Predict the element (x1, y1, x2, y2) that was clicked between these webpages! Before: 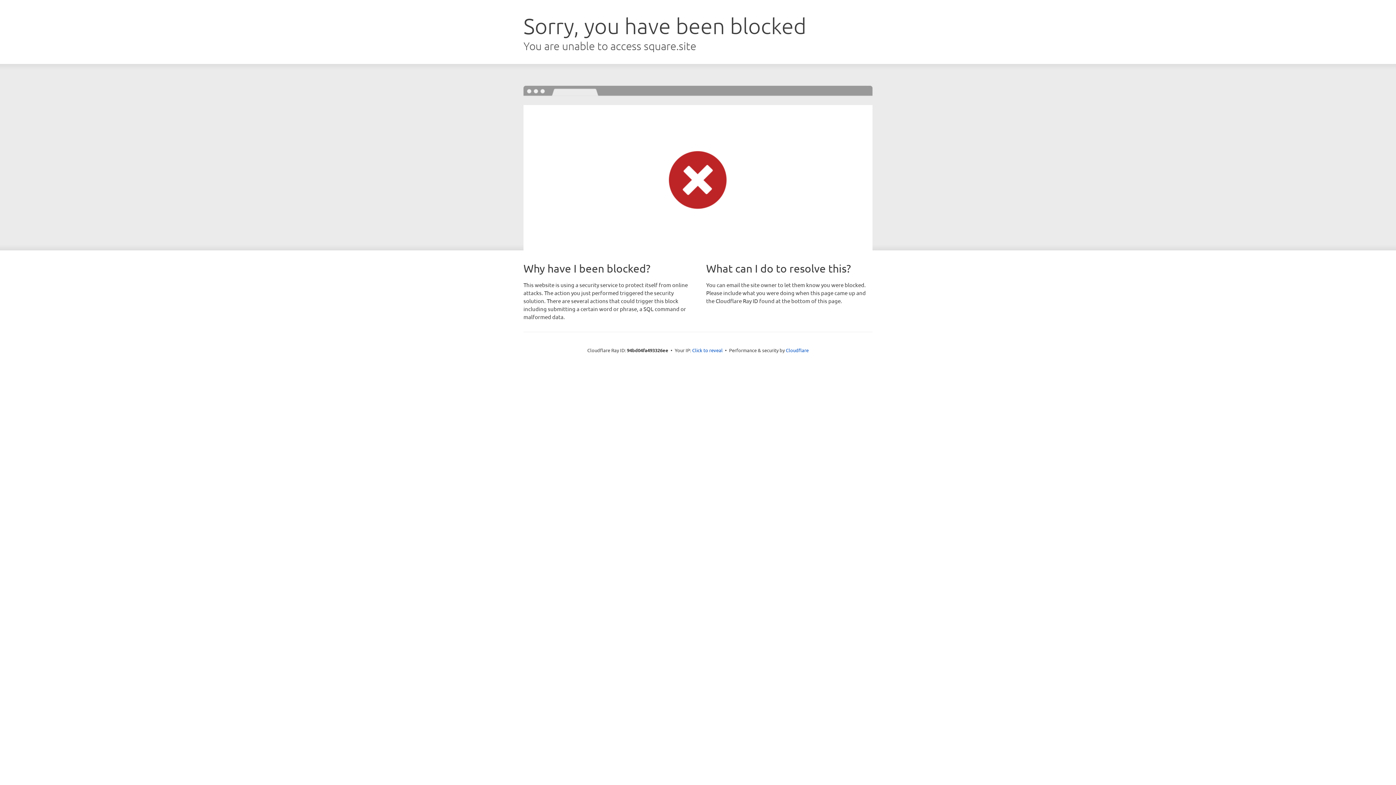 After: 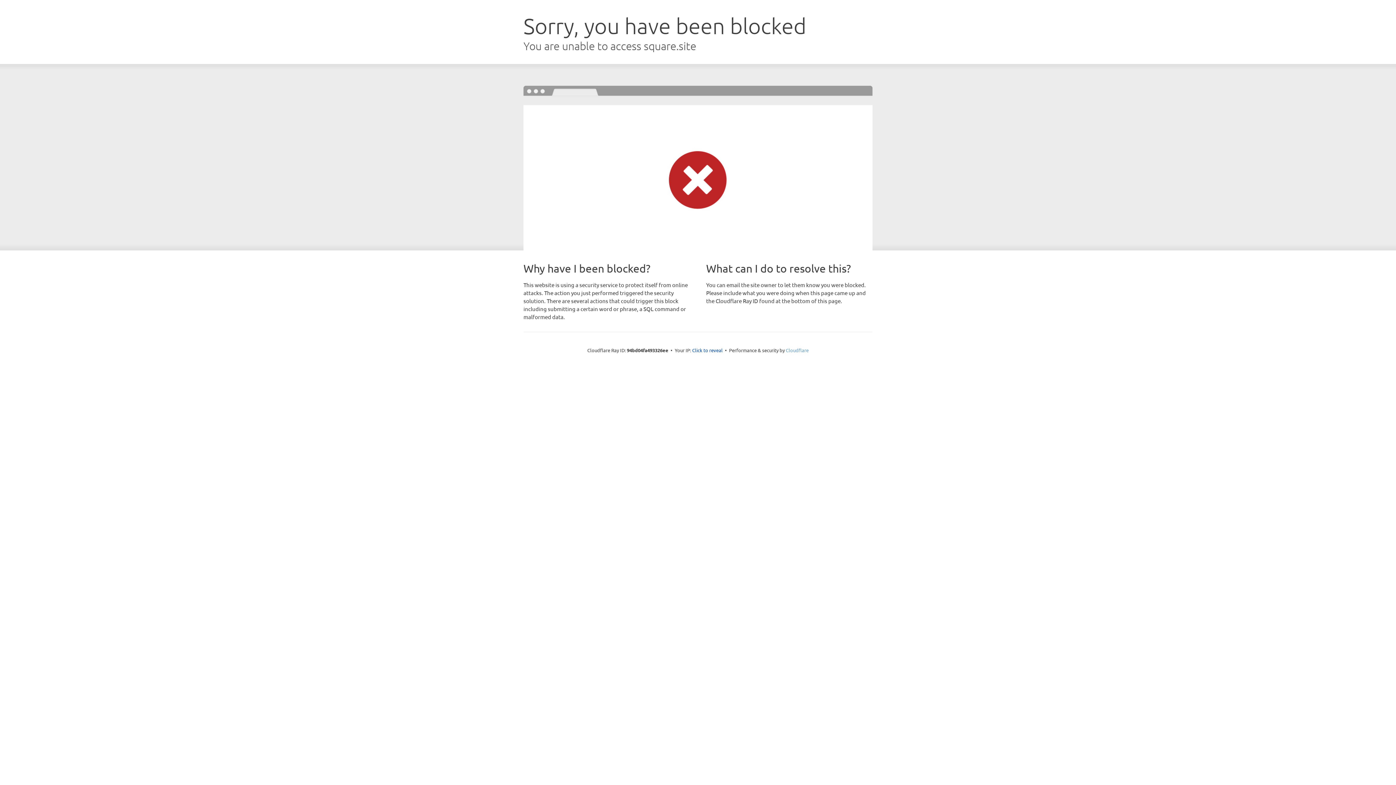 Action: bbox: (786, 347, 808, 353) label: Cloudflare